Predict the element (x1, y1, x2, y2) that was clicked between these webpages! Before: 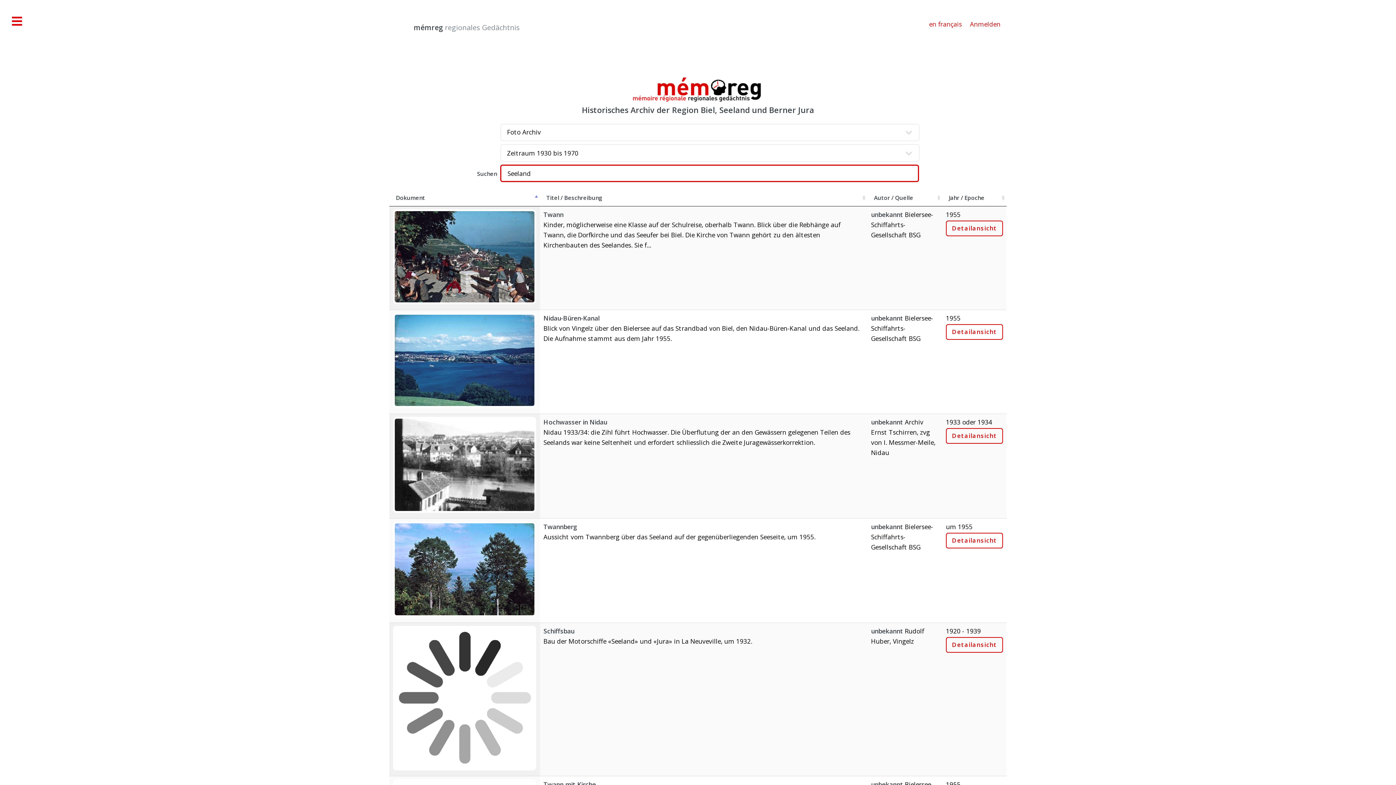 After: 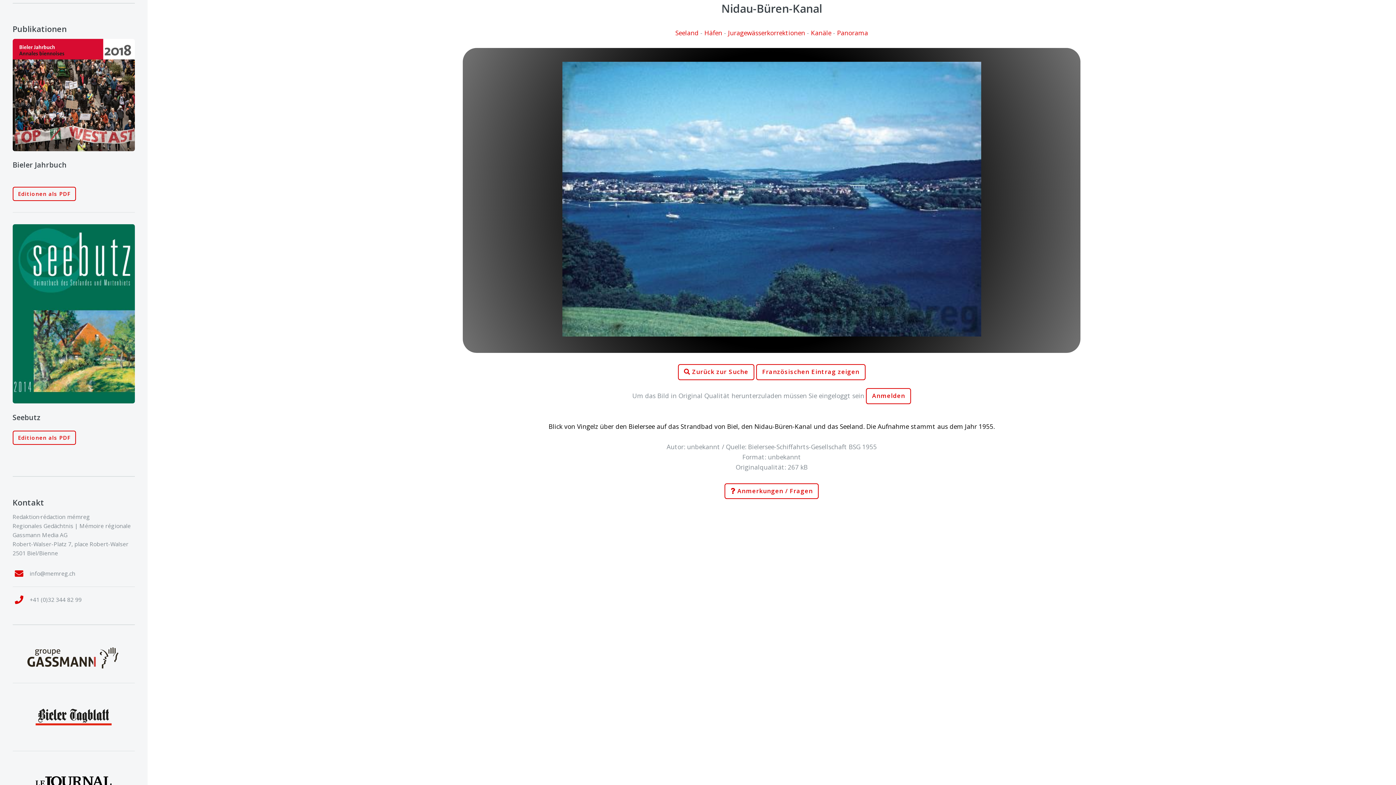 Action: bbox: (946, 377, 1003, 385) label: Detailansicht